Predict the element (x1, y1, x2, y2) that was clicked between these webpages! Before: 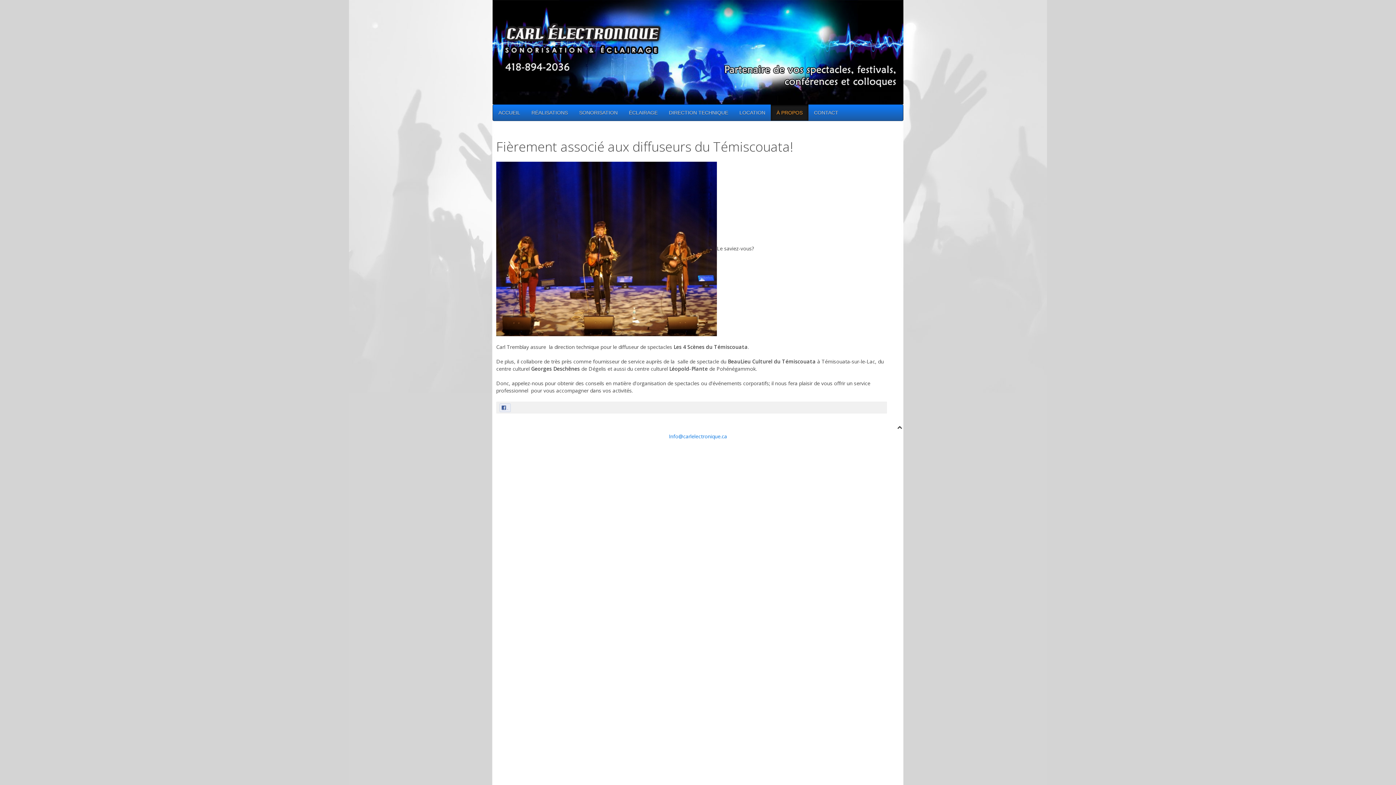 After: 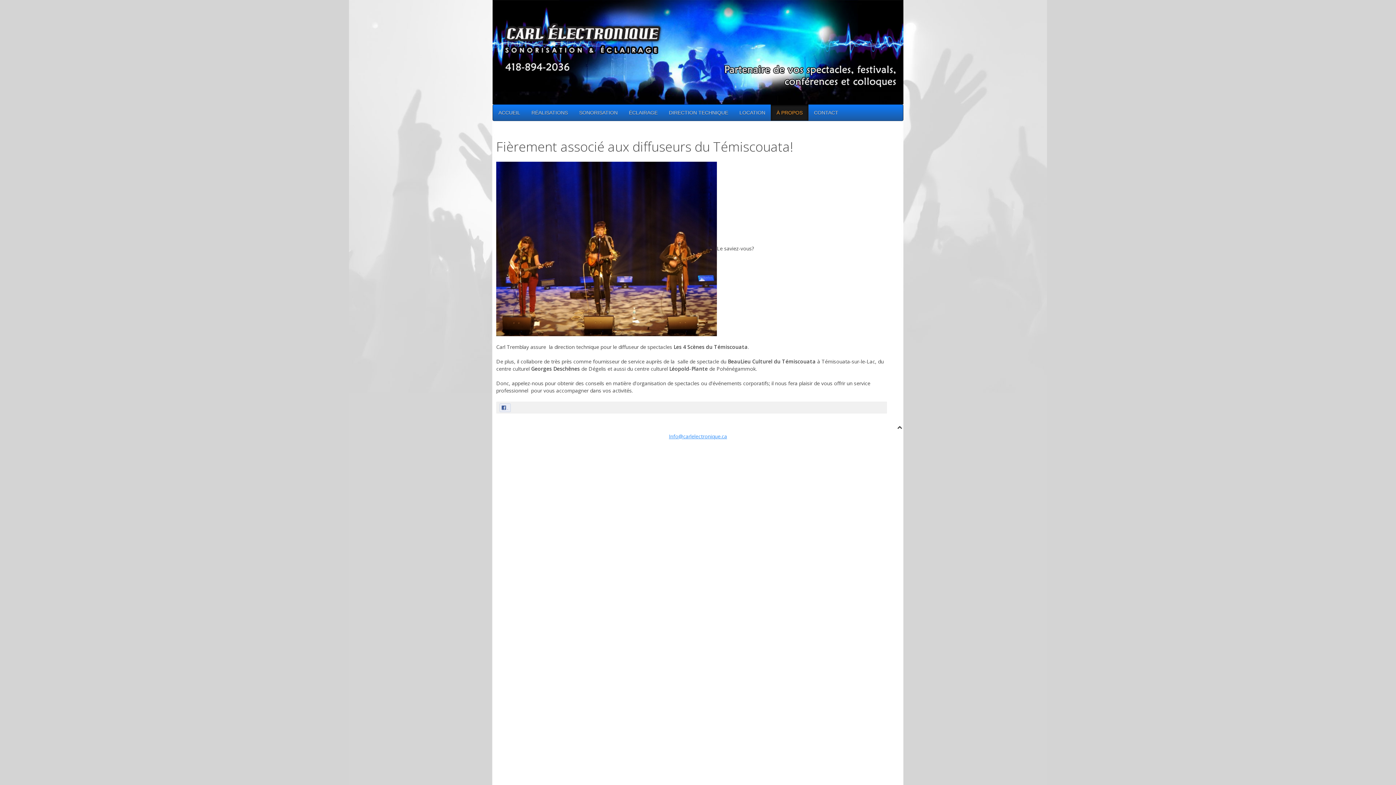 Action: label: Info@carlelectronique.ca bbox: (669, 433, 727, 440)